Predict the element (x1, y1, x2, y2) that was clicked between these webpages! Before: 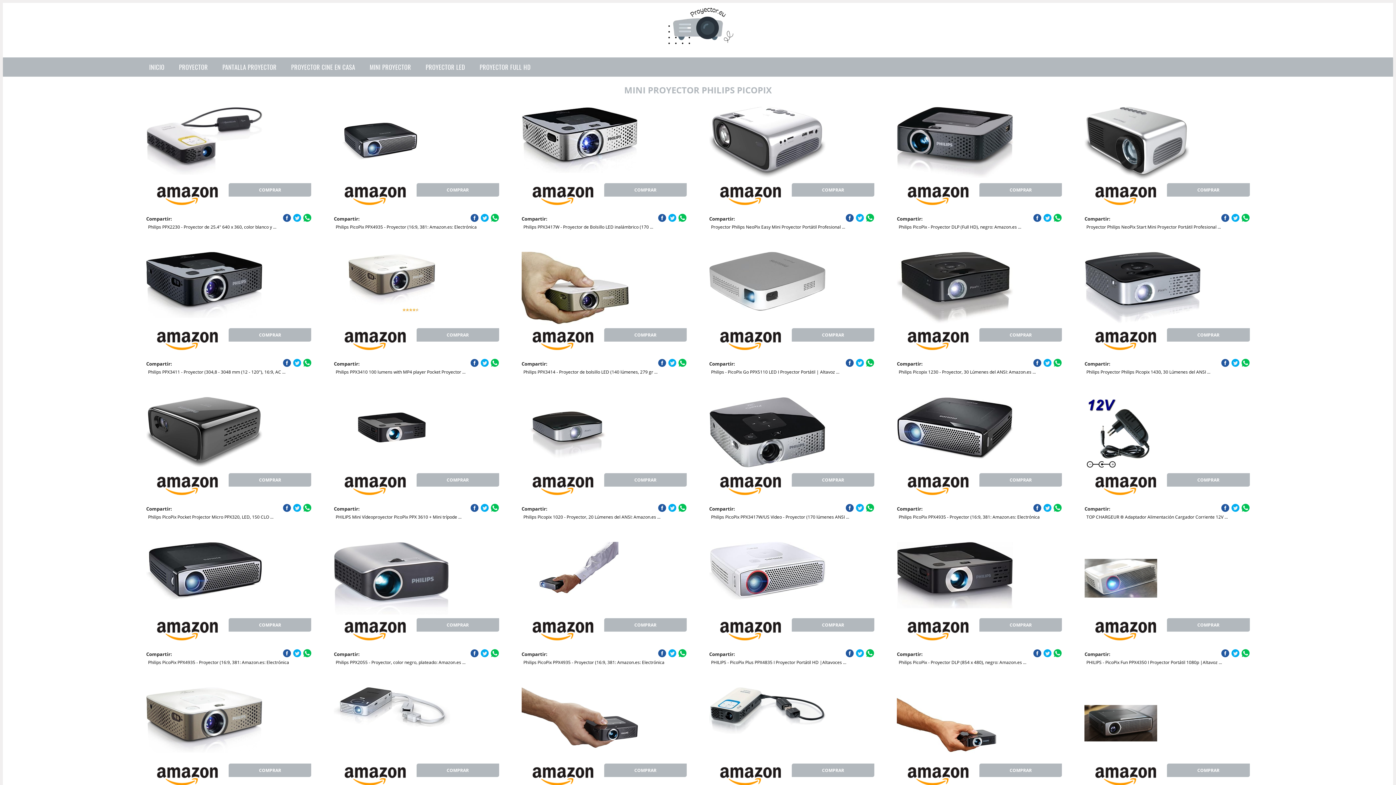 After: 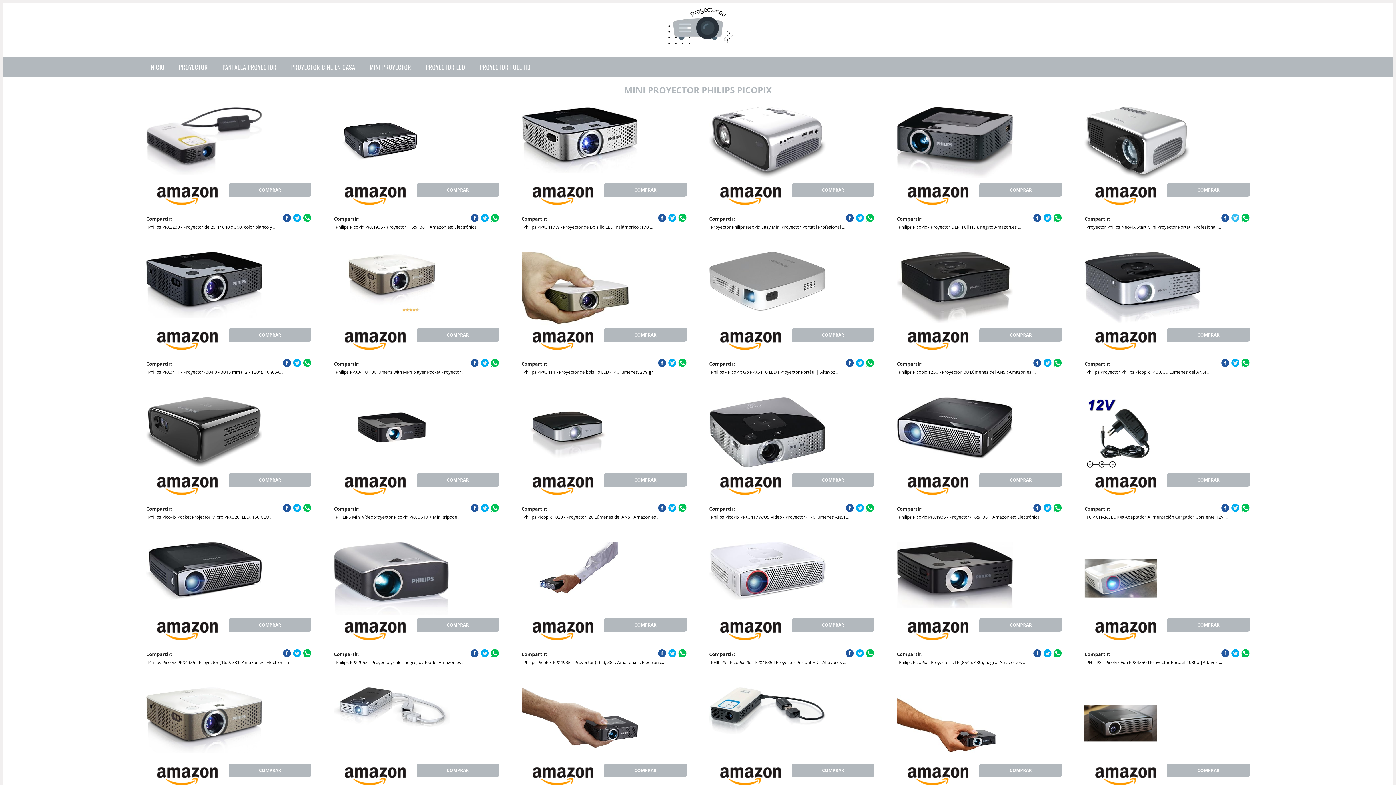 Action: bbox: (1231, 213, 1239, 222)